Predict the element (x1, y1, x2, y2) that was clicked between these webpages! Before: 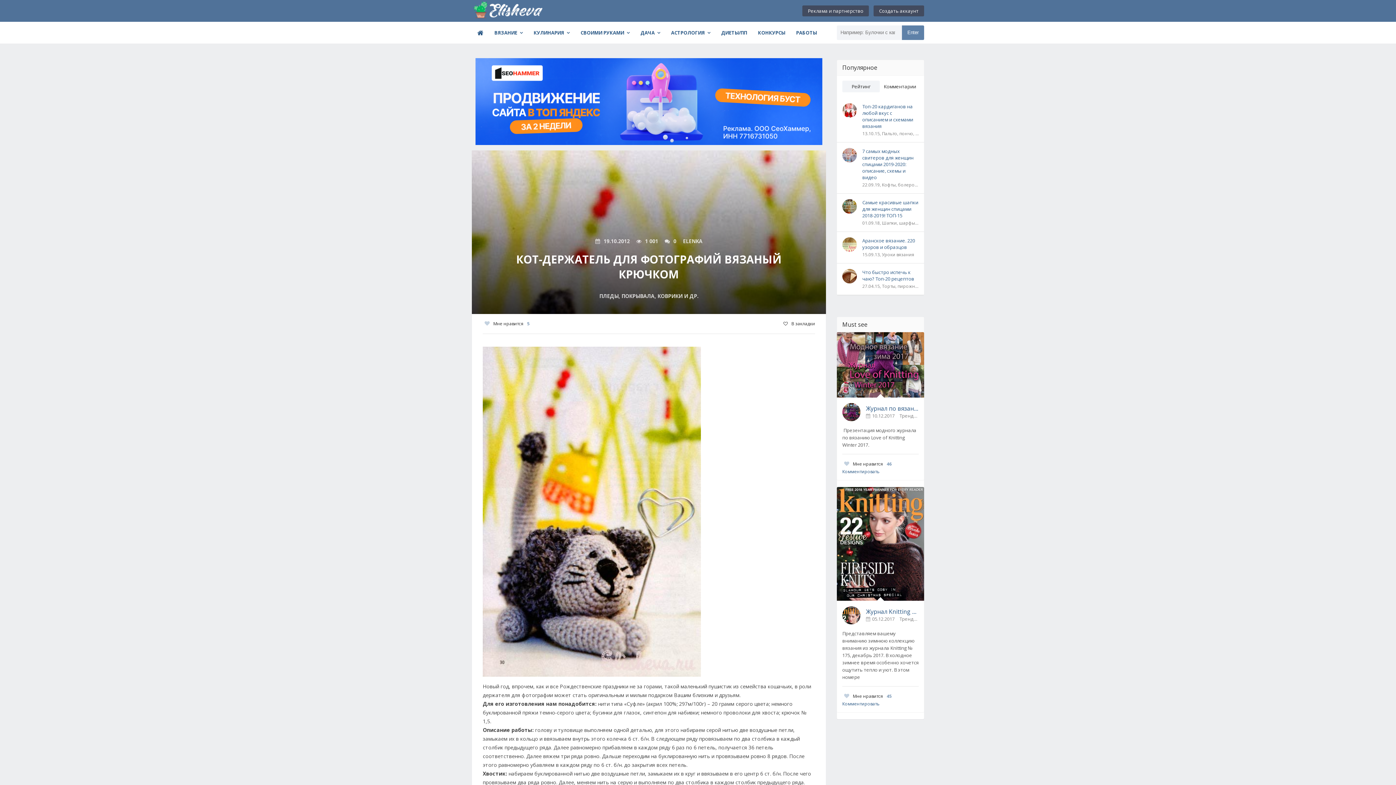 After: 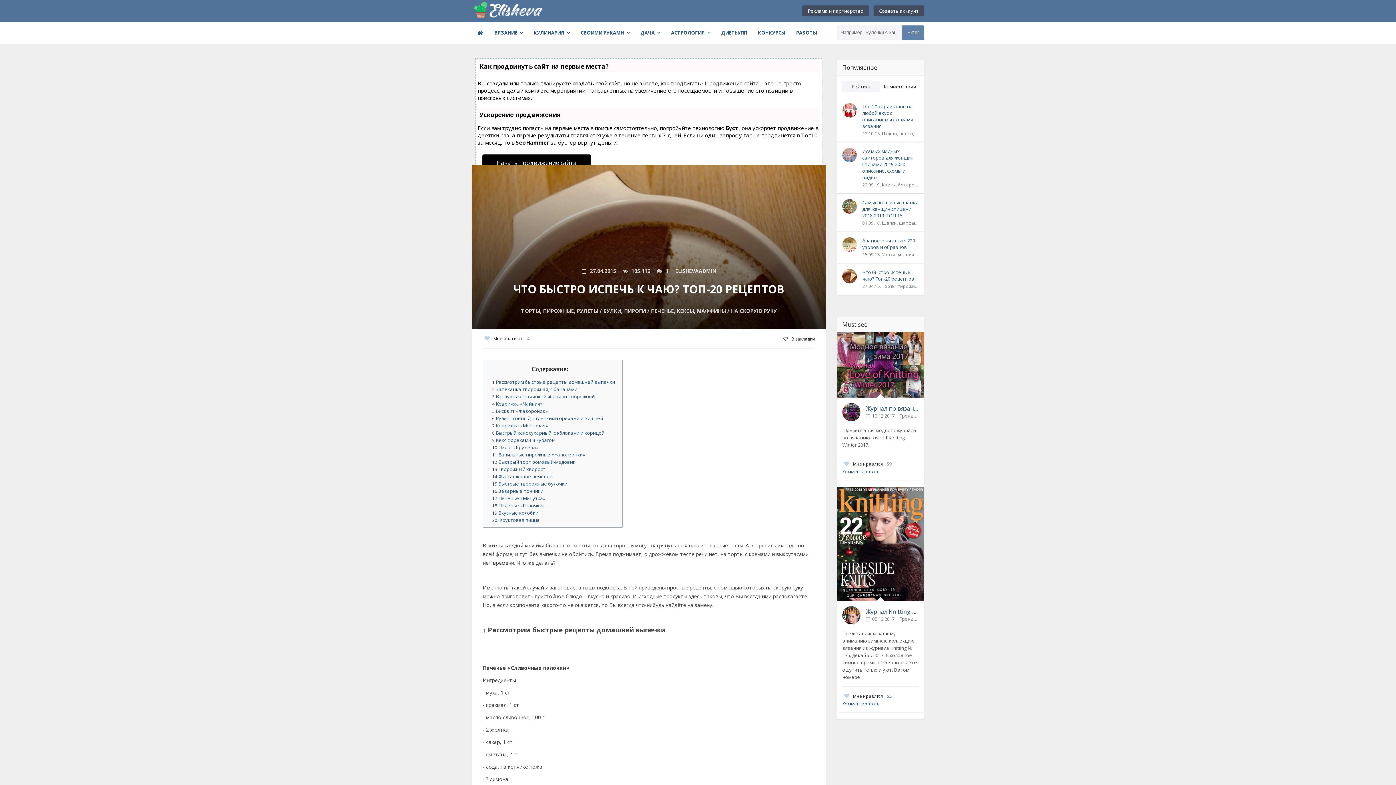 Action: label: Что быстро испечь к чаю? Топ-20 рецептов bbox: (862, 269, 918, 282)